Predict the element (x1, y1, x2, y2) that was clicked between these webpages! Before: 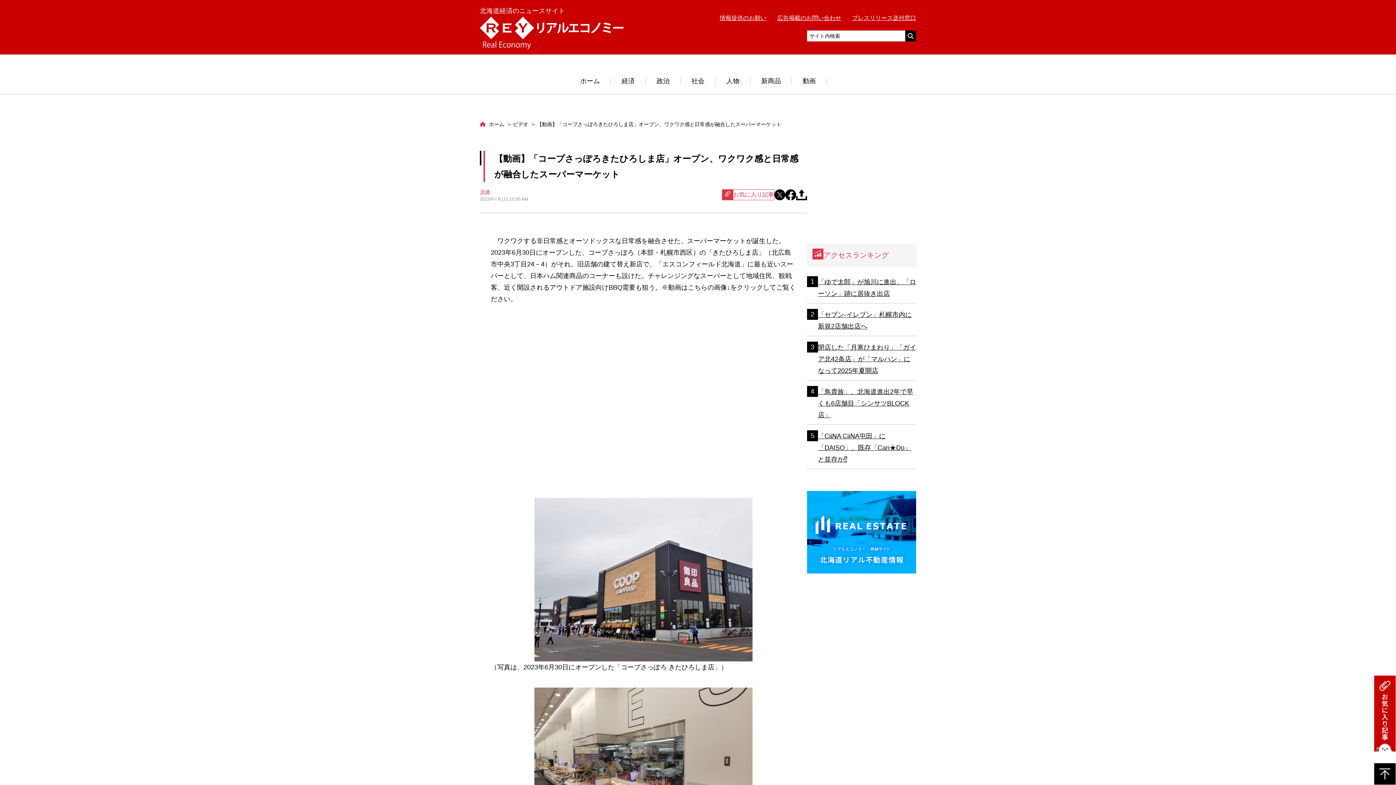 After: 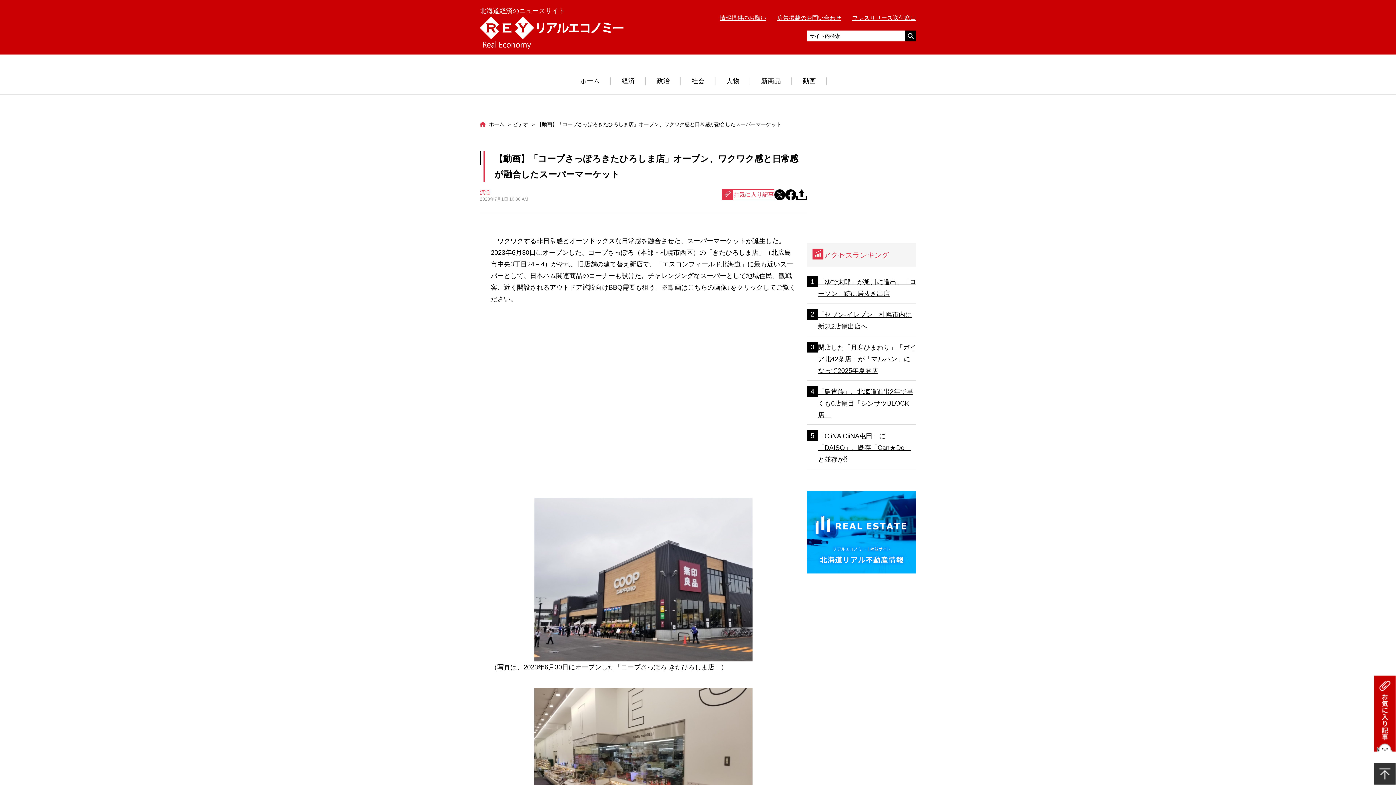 Action: bbox: (1374, 765, 1396, 771)